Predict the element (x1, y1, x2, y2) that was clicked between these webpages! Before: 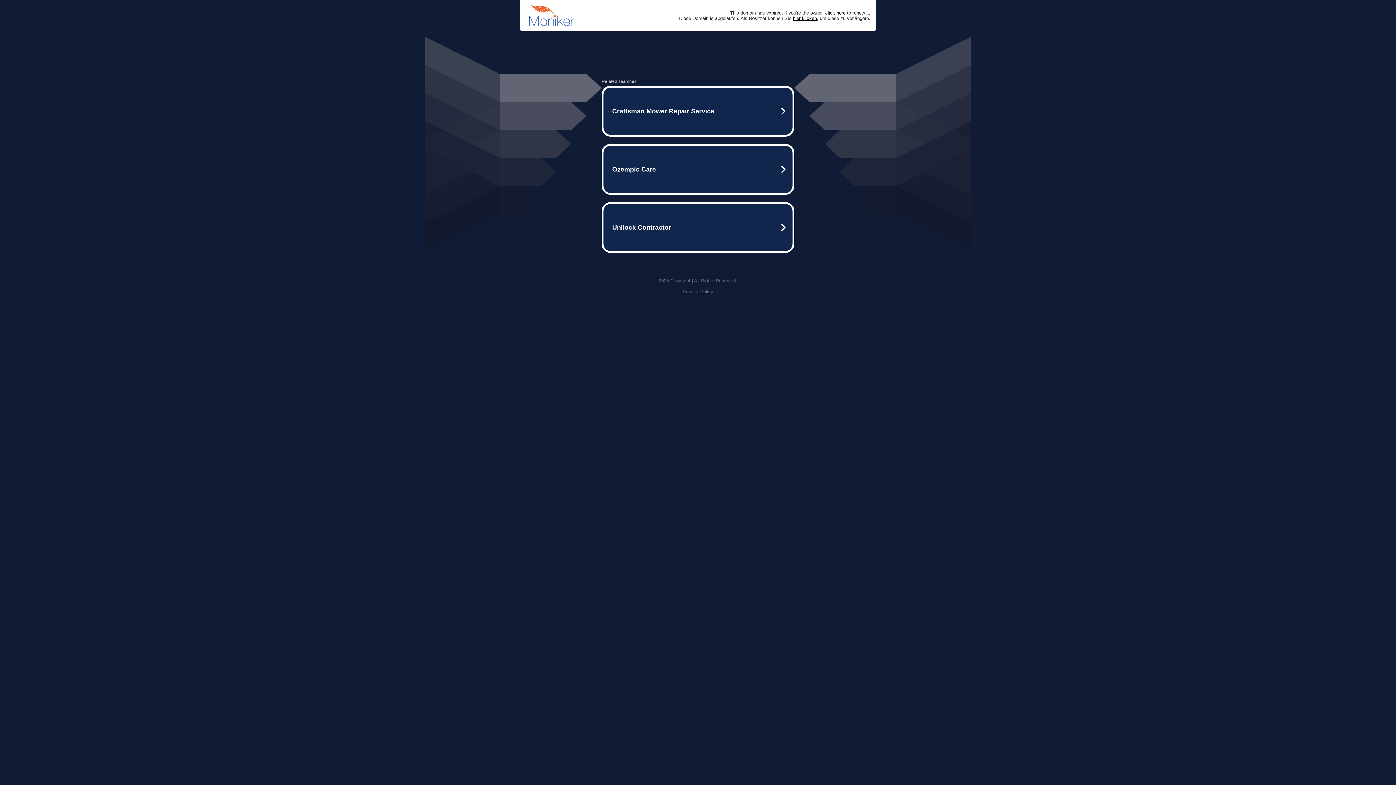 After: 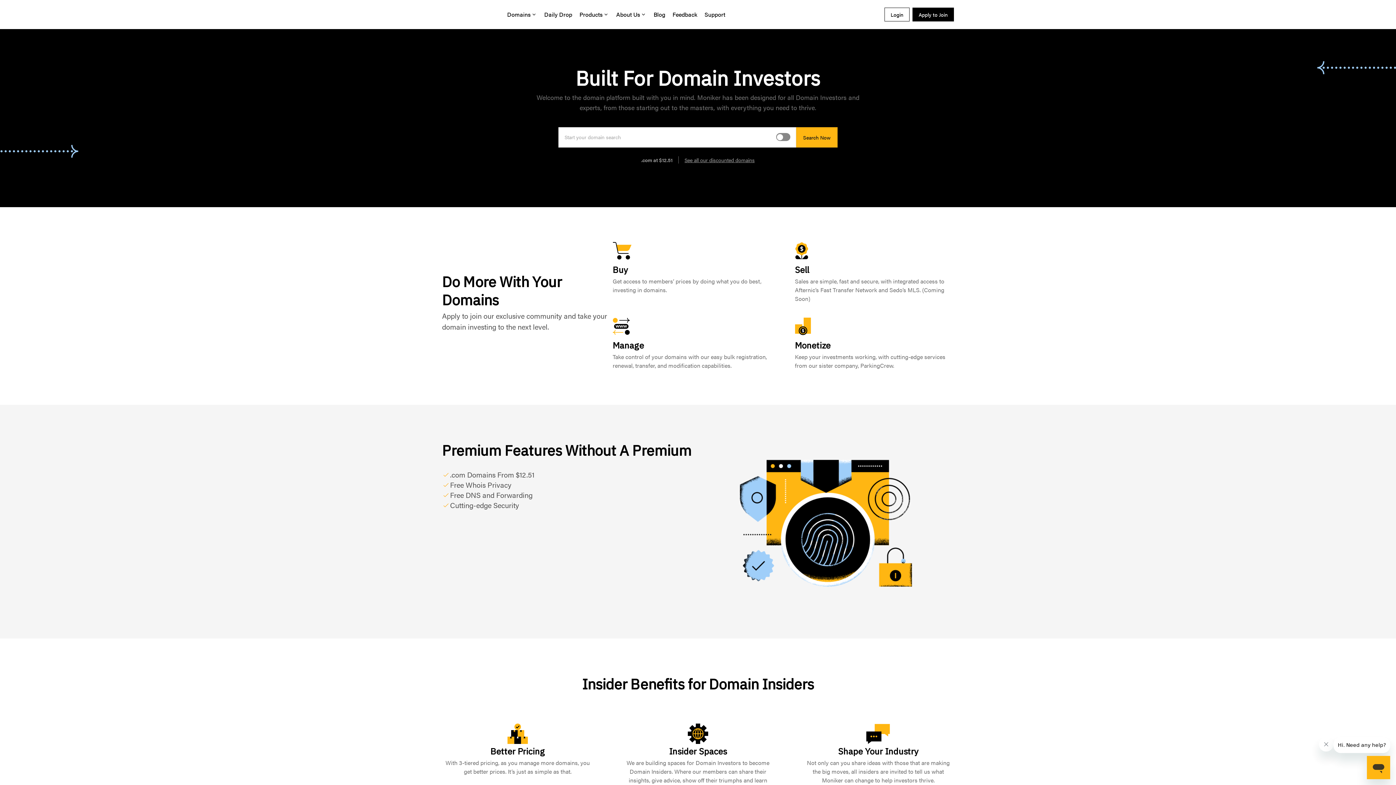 Action: bbox: (825, 10, 845, 15) label: click here